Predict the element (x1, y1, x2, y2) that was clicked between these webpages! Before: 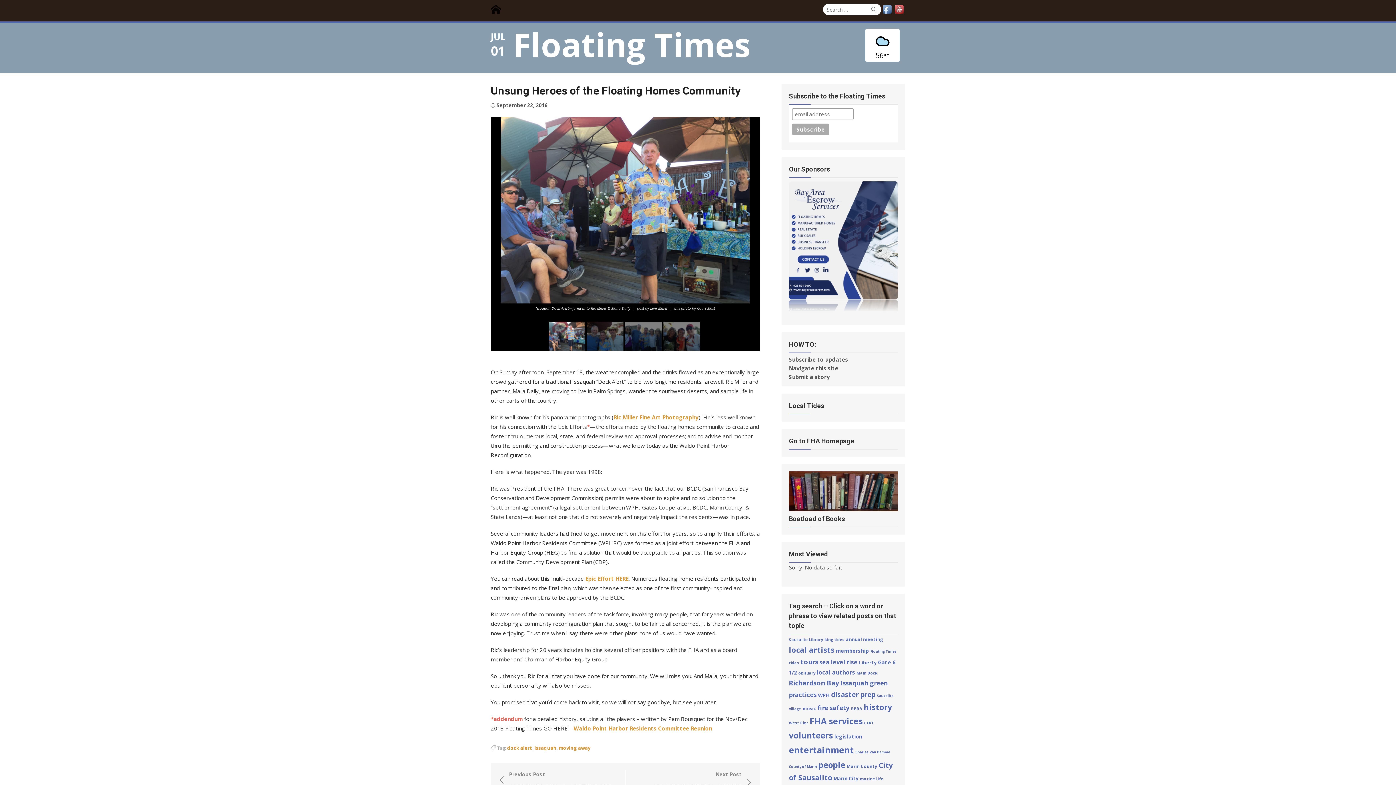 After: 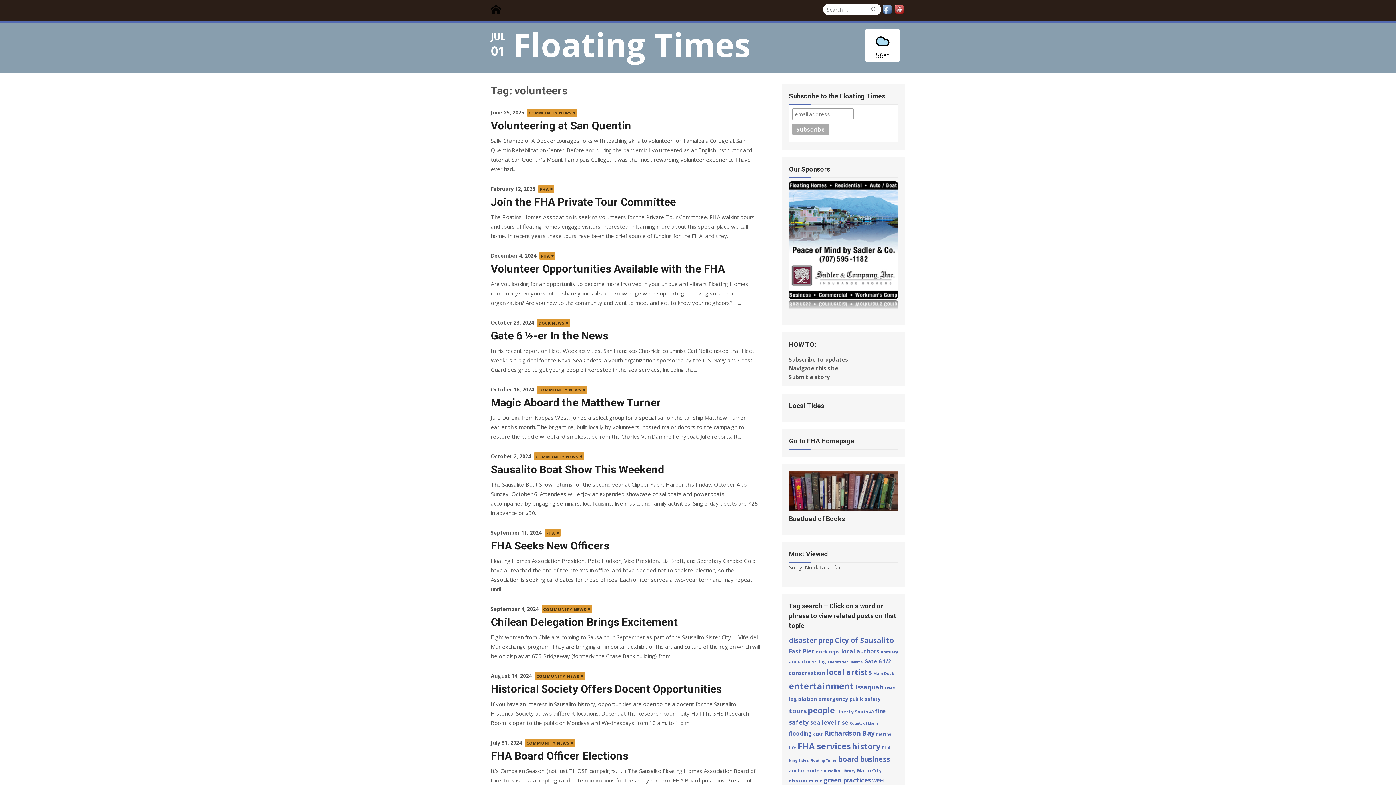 Action: label: volunteers (199 items) bbox: (789, 730, 833, 741)